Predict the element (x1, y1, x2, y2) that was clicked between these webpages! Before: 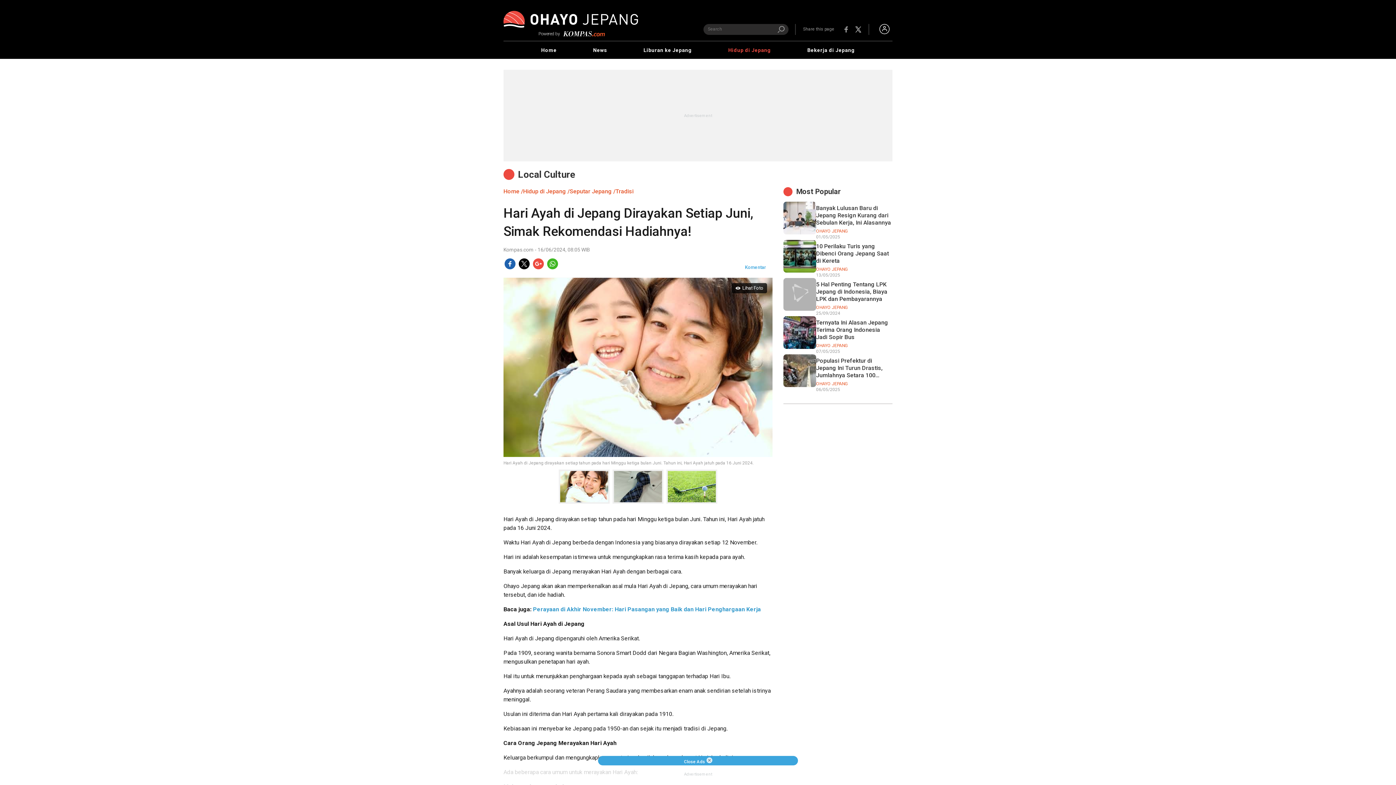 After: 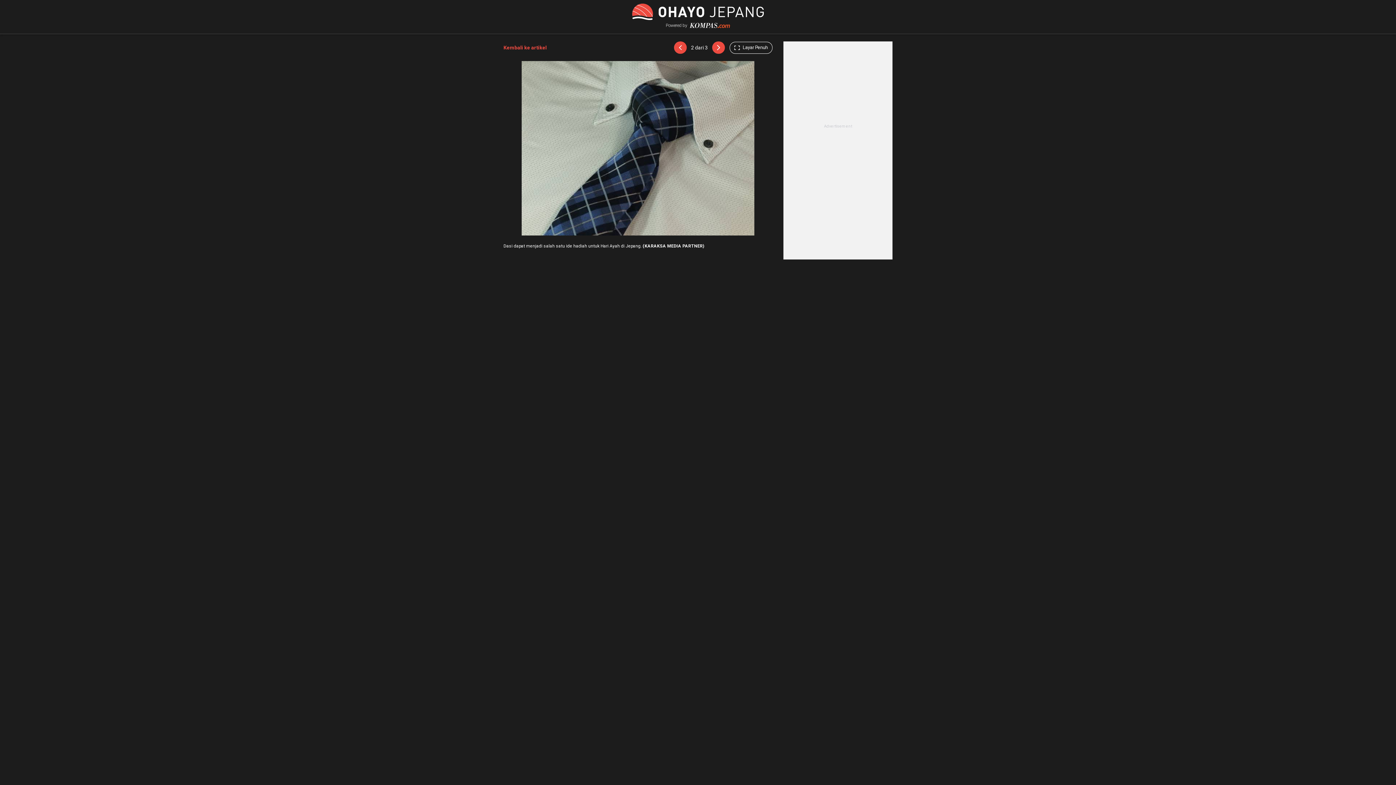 Action: bbox: (612, 469, 663, 503)